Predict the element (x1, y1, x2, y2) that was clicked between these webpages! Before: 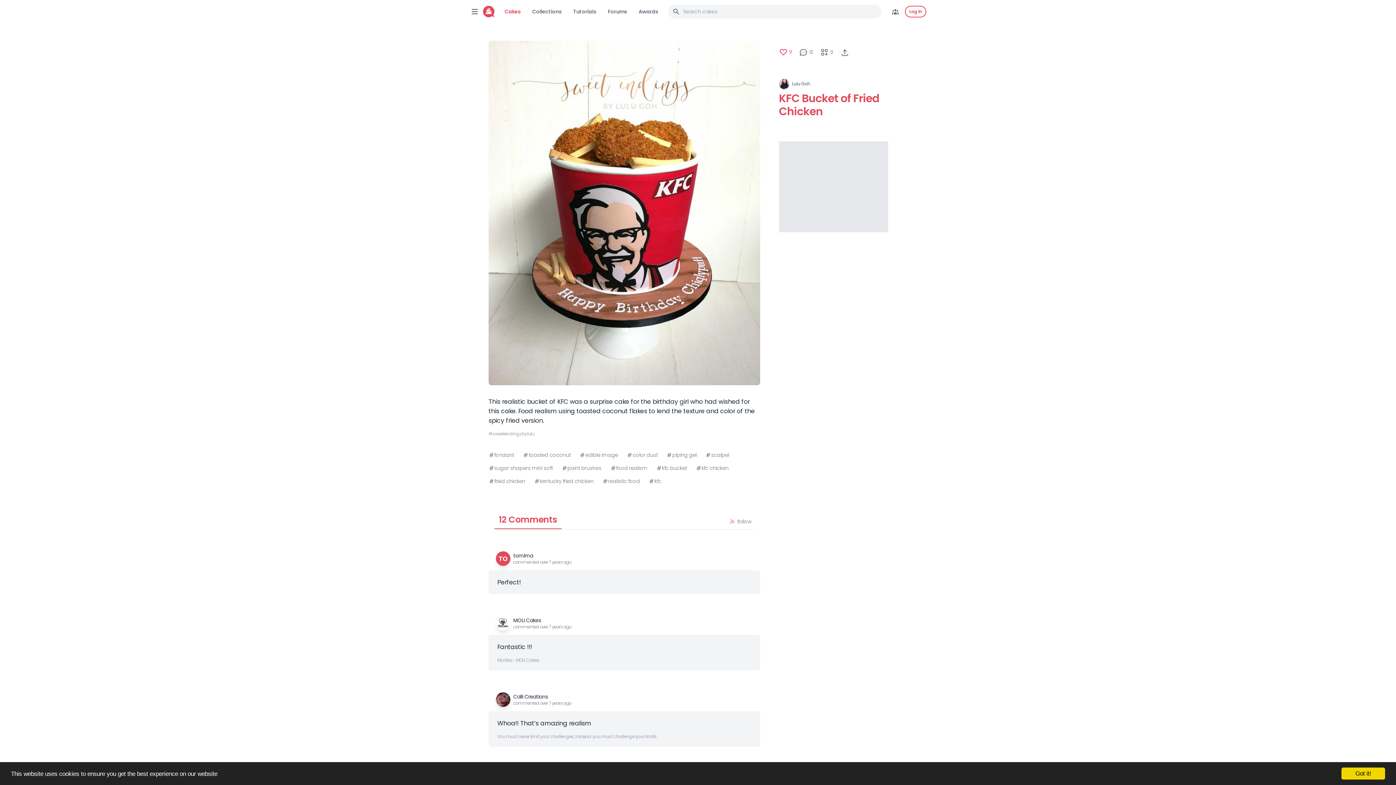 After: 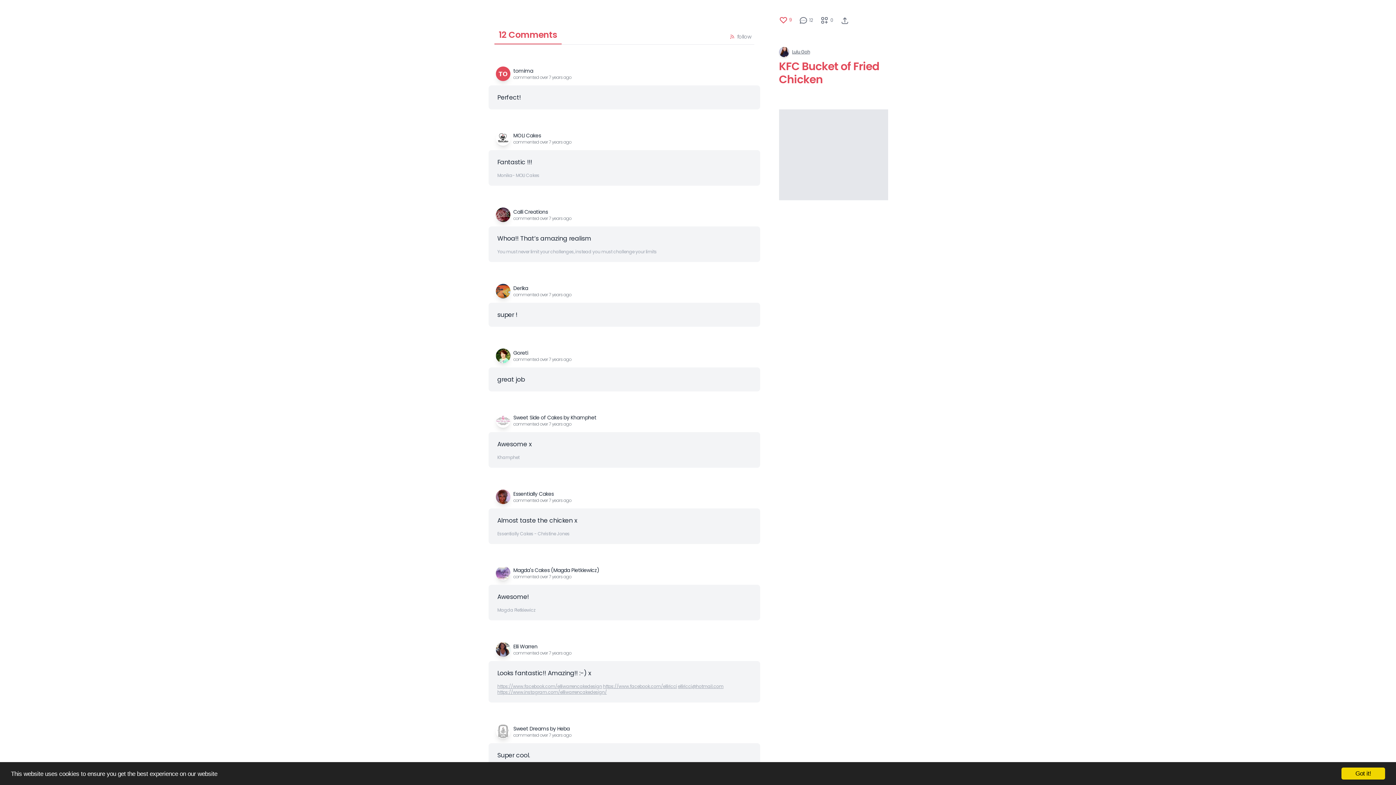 Action: bbox: (799, 48, 808, 56)